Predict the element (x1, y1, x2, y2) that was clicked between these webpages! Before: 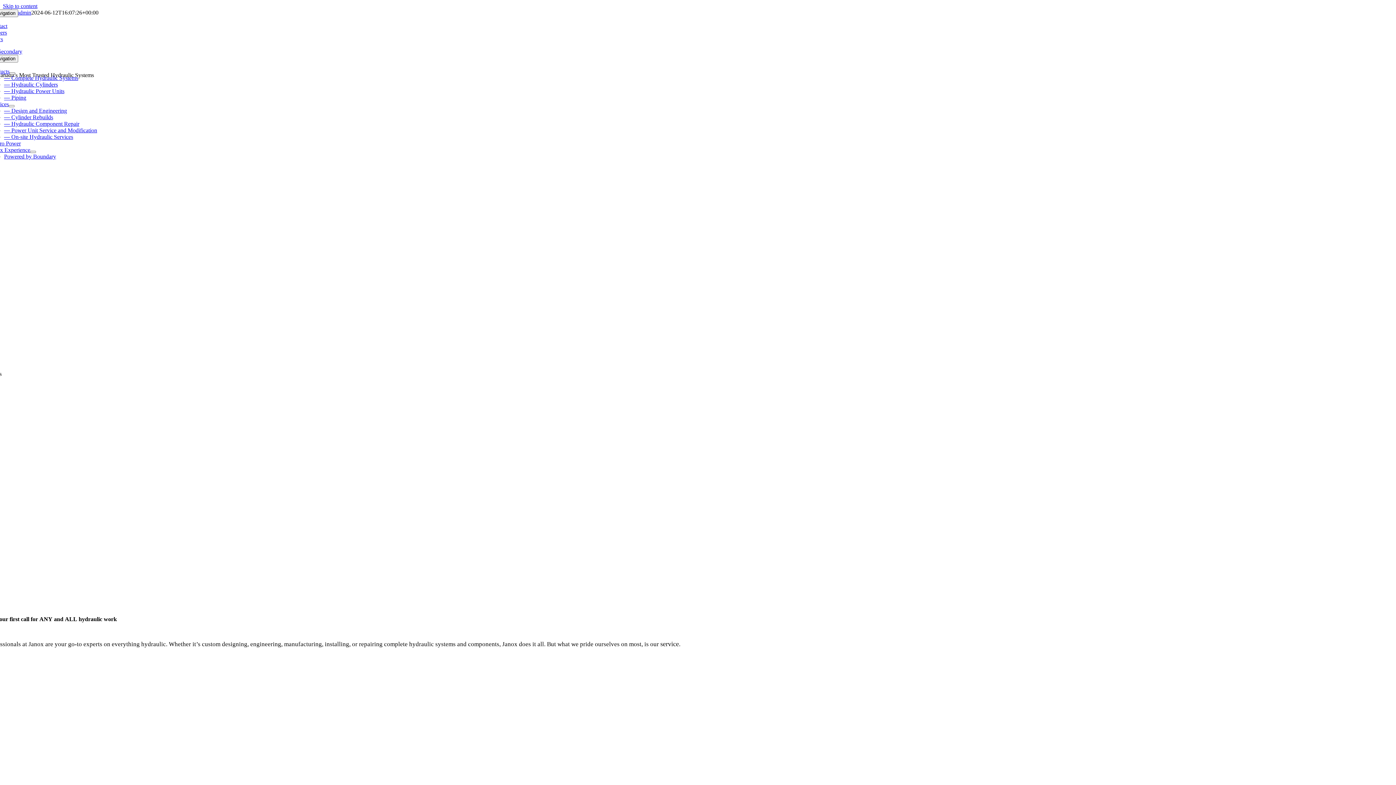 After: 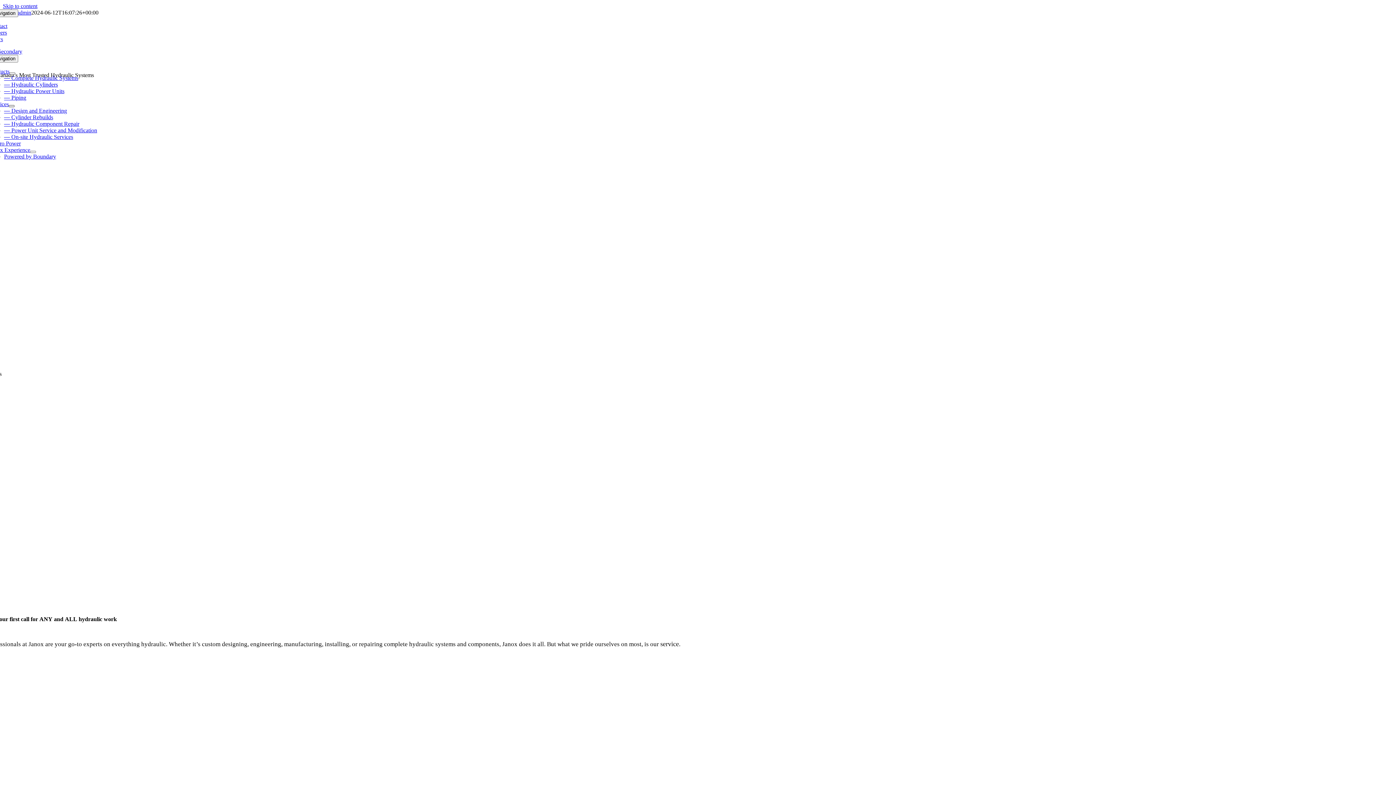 Action: label: Open submenu of Services bbox: (8, 105, 14, 107)